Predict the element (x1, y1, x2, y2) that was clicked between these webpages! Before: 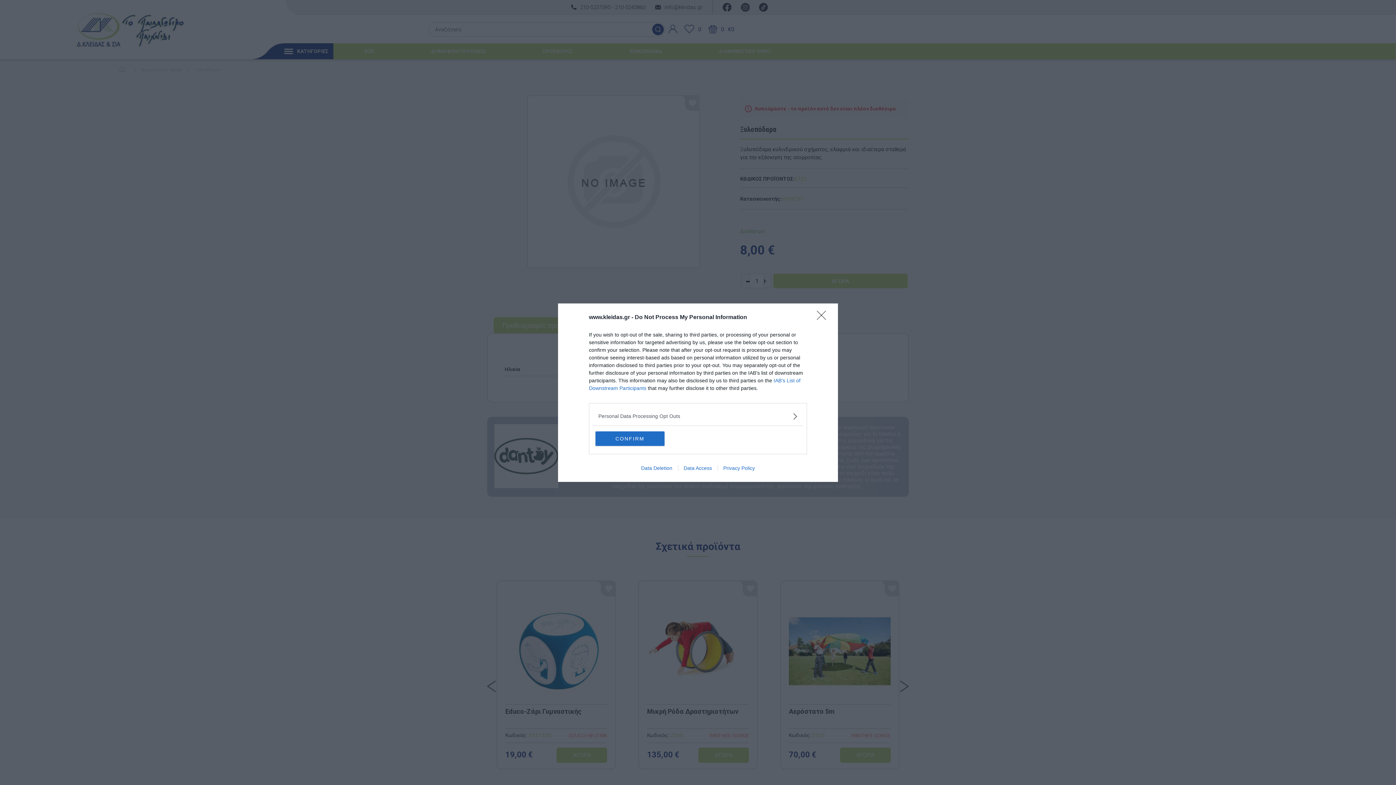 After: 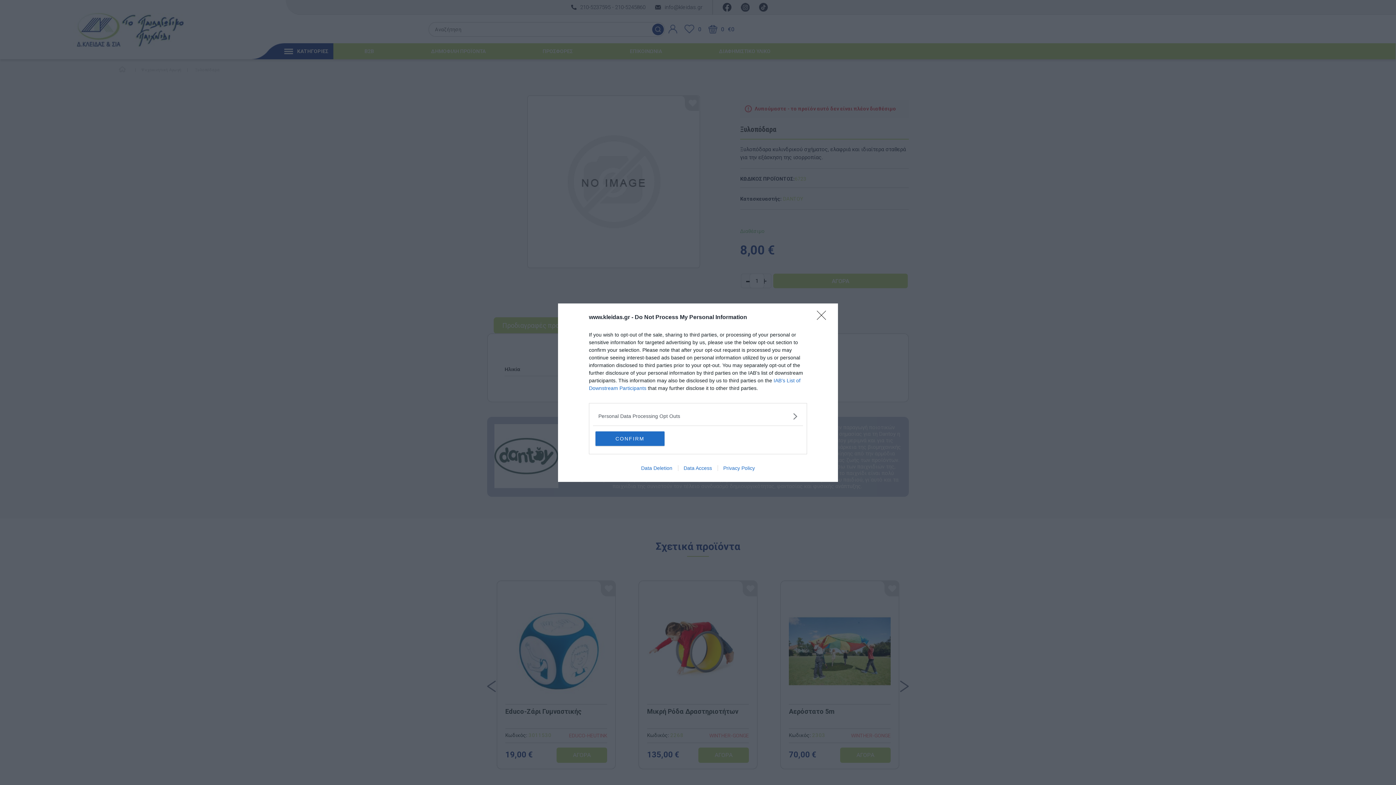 Action: bbox: (678, 465, 717, 471) label: Data Access